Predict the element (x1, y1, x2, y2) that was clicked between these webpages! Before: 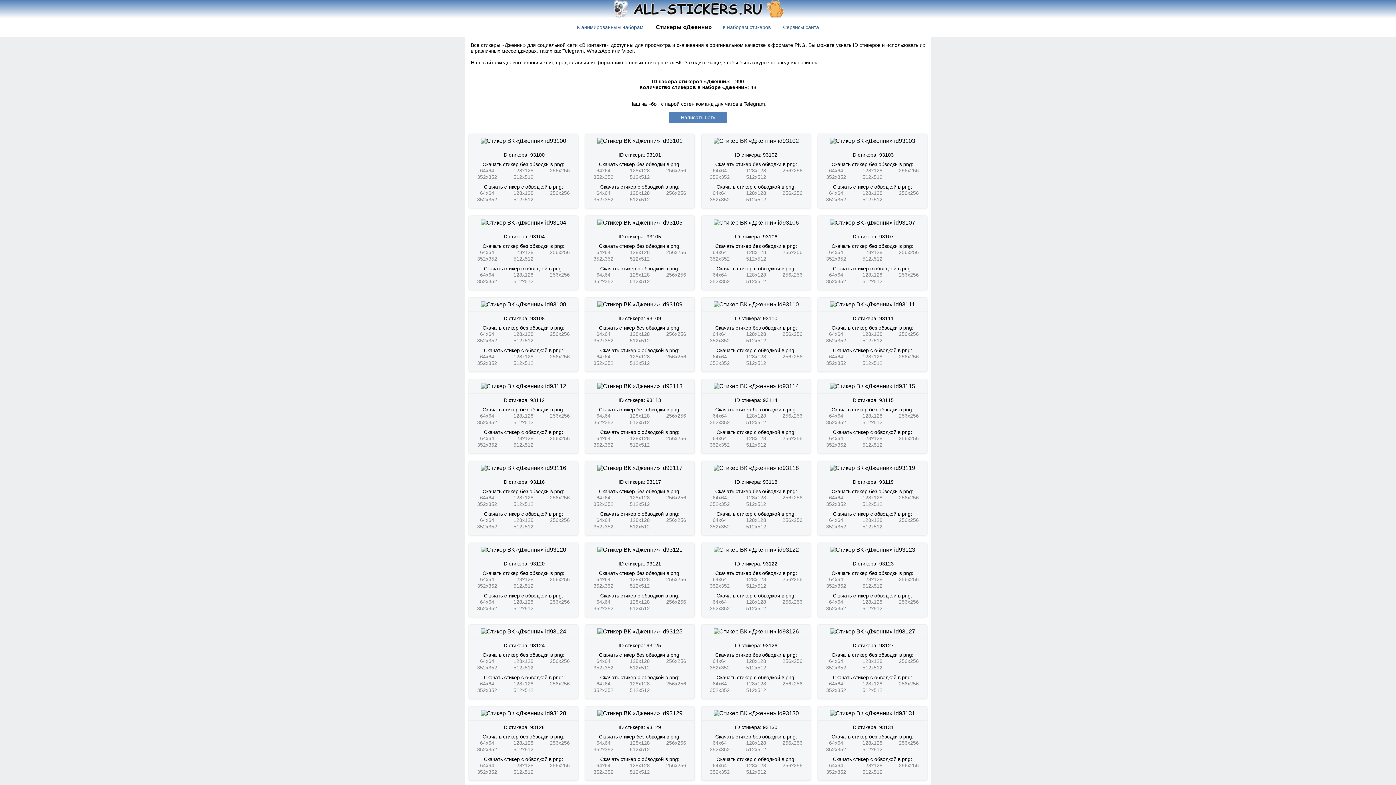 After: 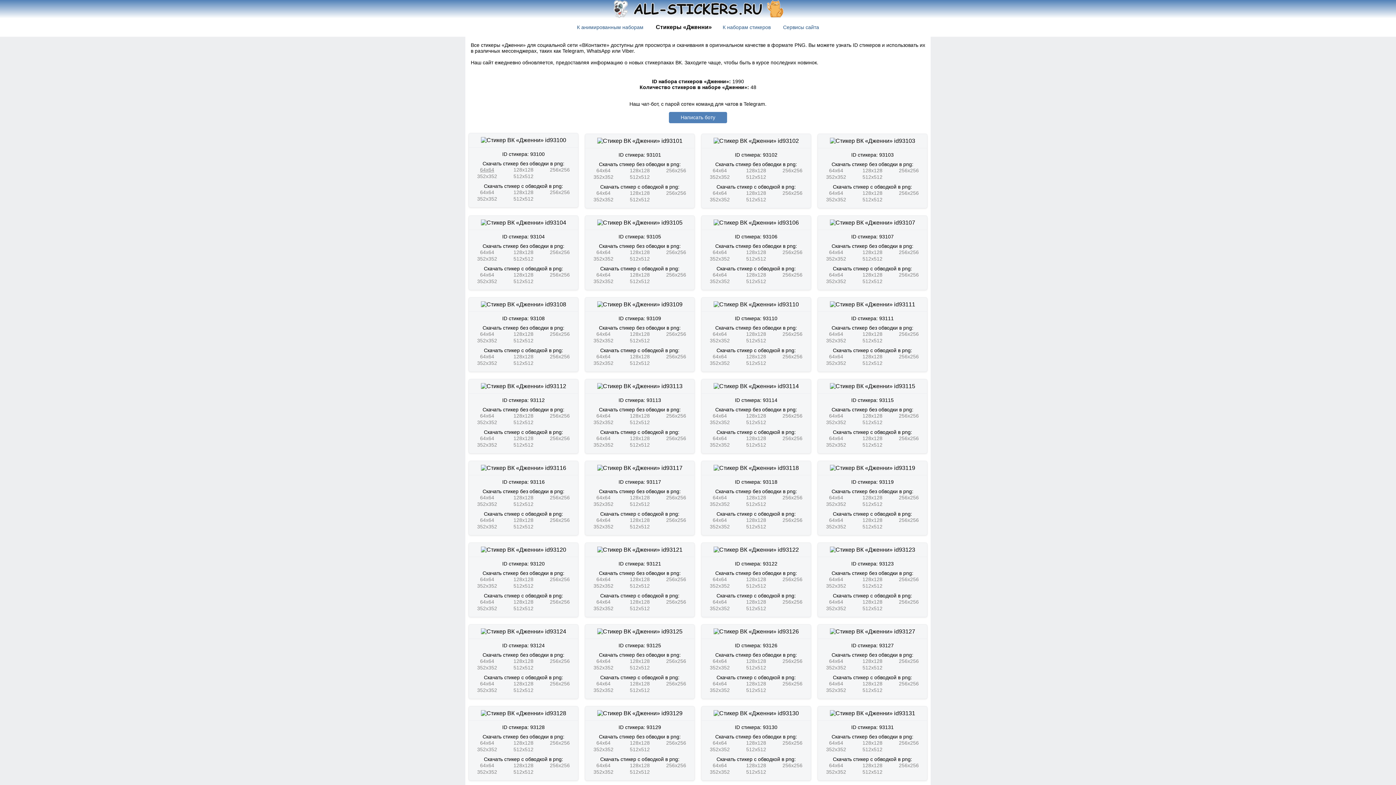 Action: label: 64x64 bbox: (480, 167, 494, 173)